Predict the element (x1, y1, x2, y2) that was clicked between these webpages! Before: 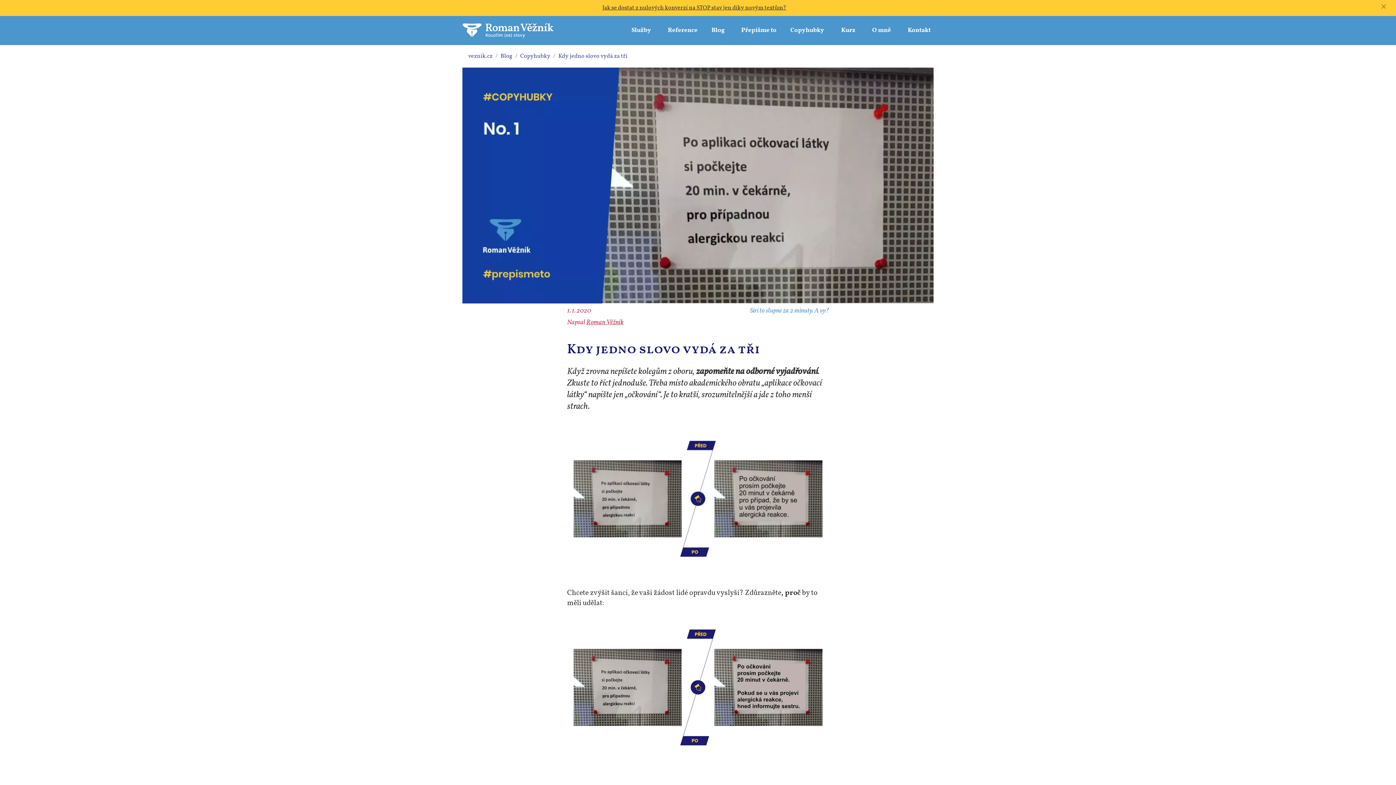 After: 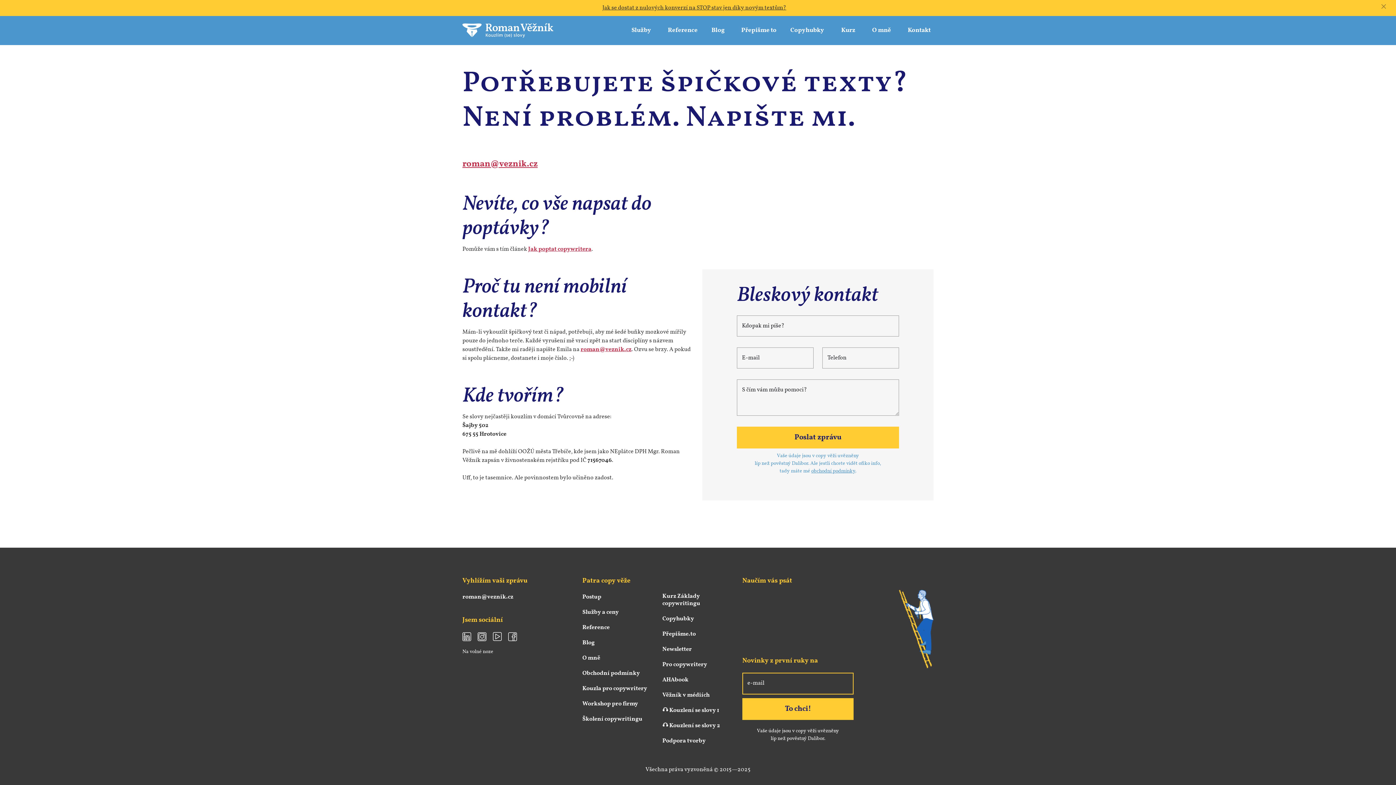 Action: bbox: (905, 23, 933, 37) label: Kontakt